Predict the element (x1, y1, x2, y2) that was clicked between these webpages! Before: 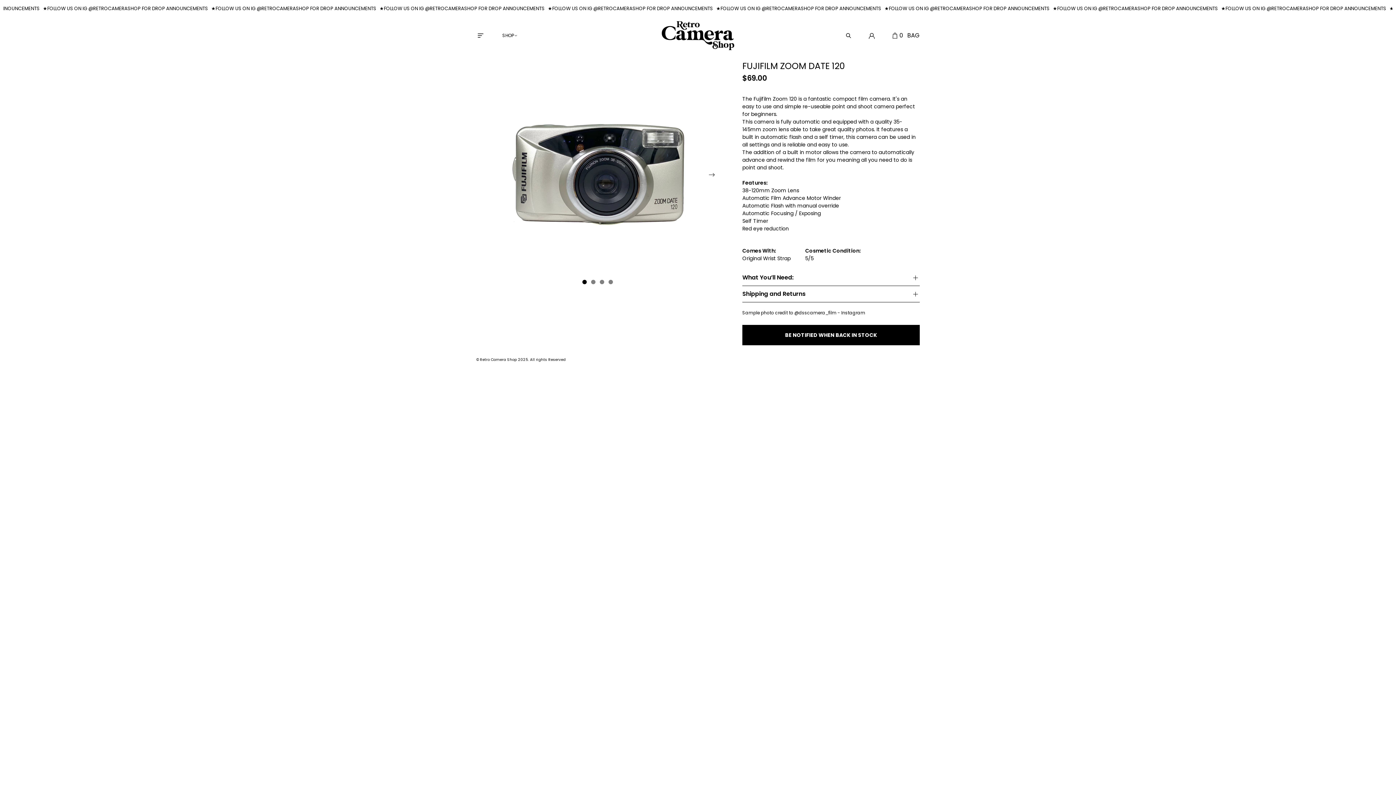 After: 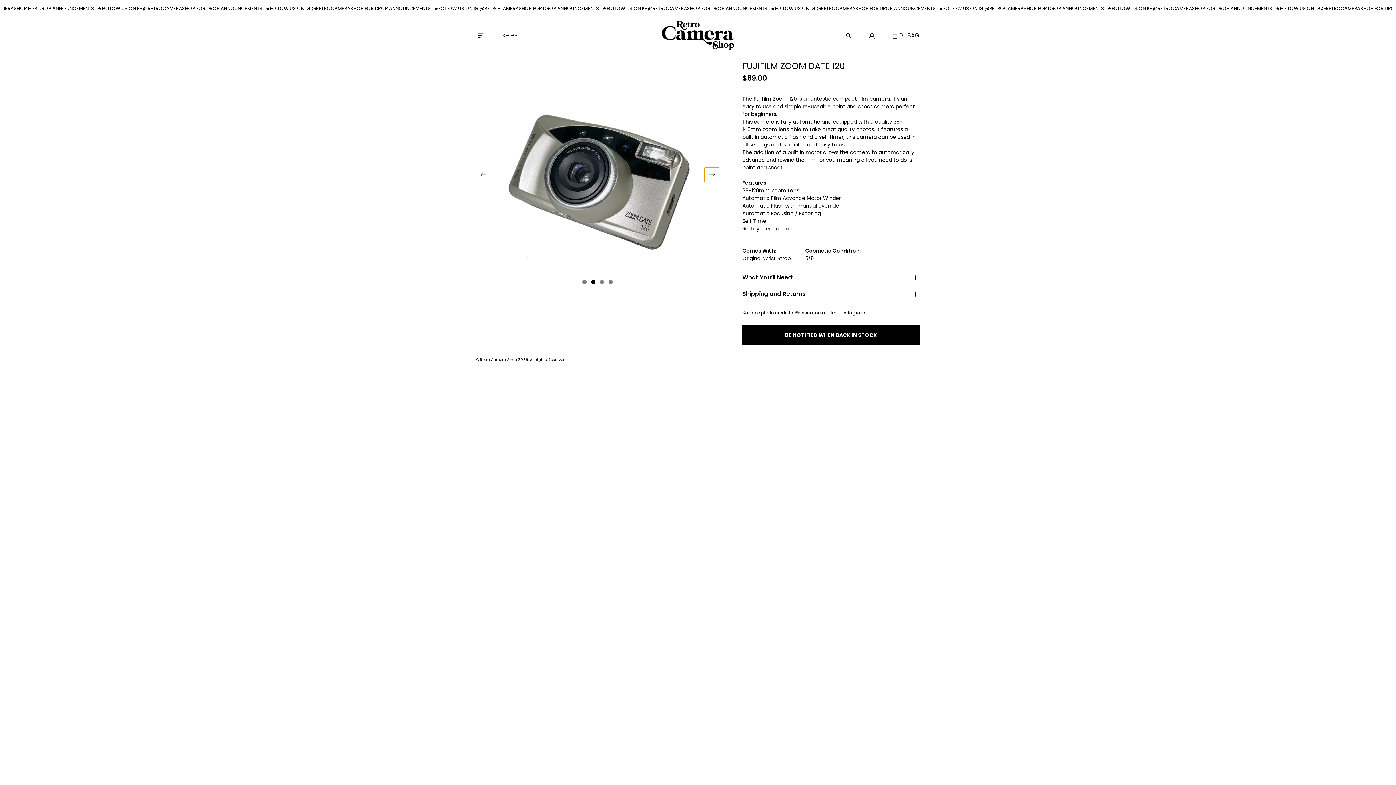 Action: bbox: (704, 167, 719, 182)